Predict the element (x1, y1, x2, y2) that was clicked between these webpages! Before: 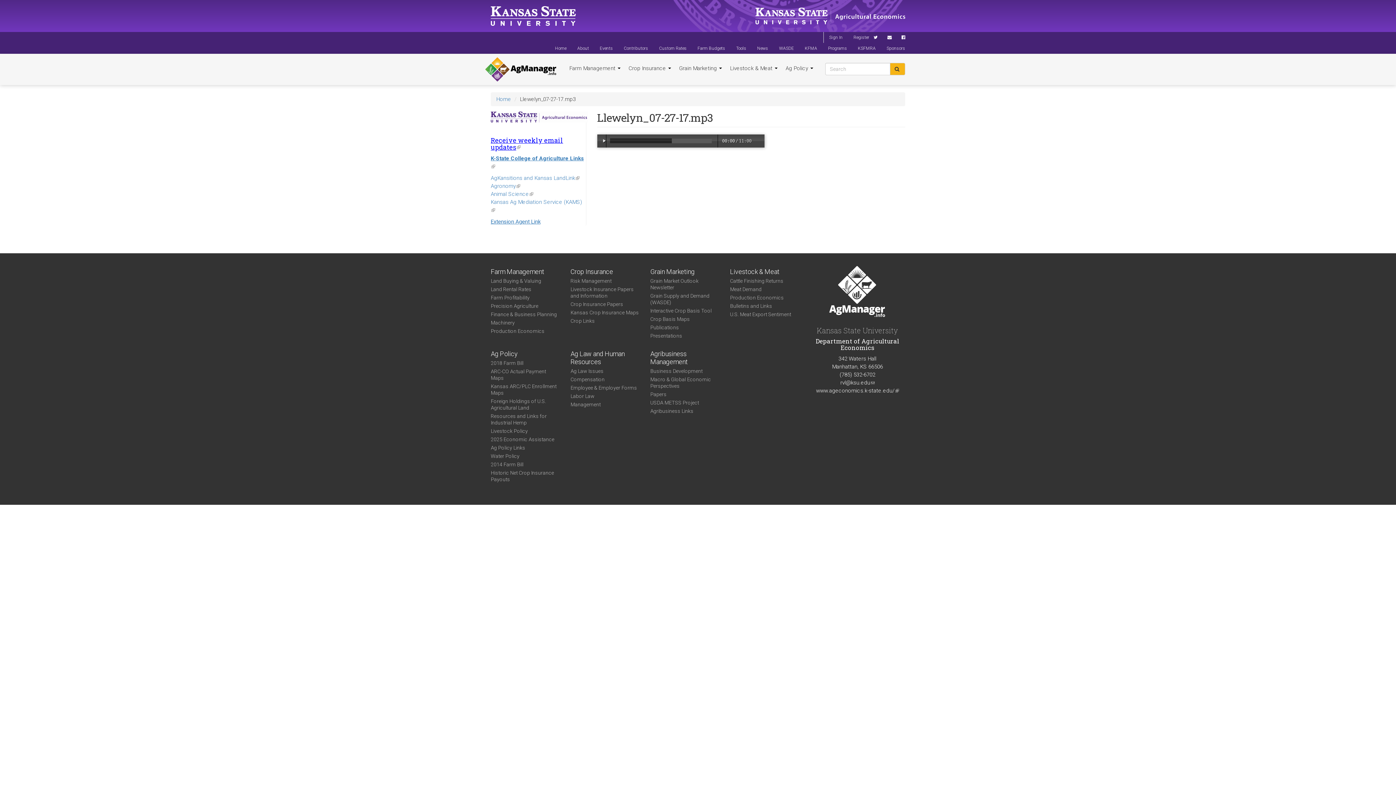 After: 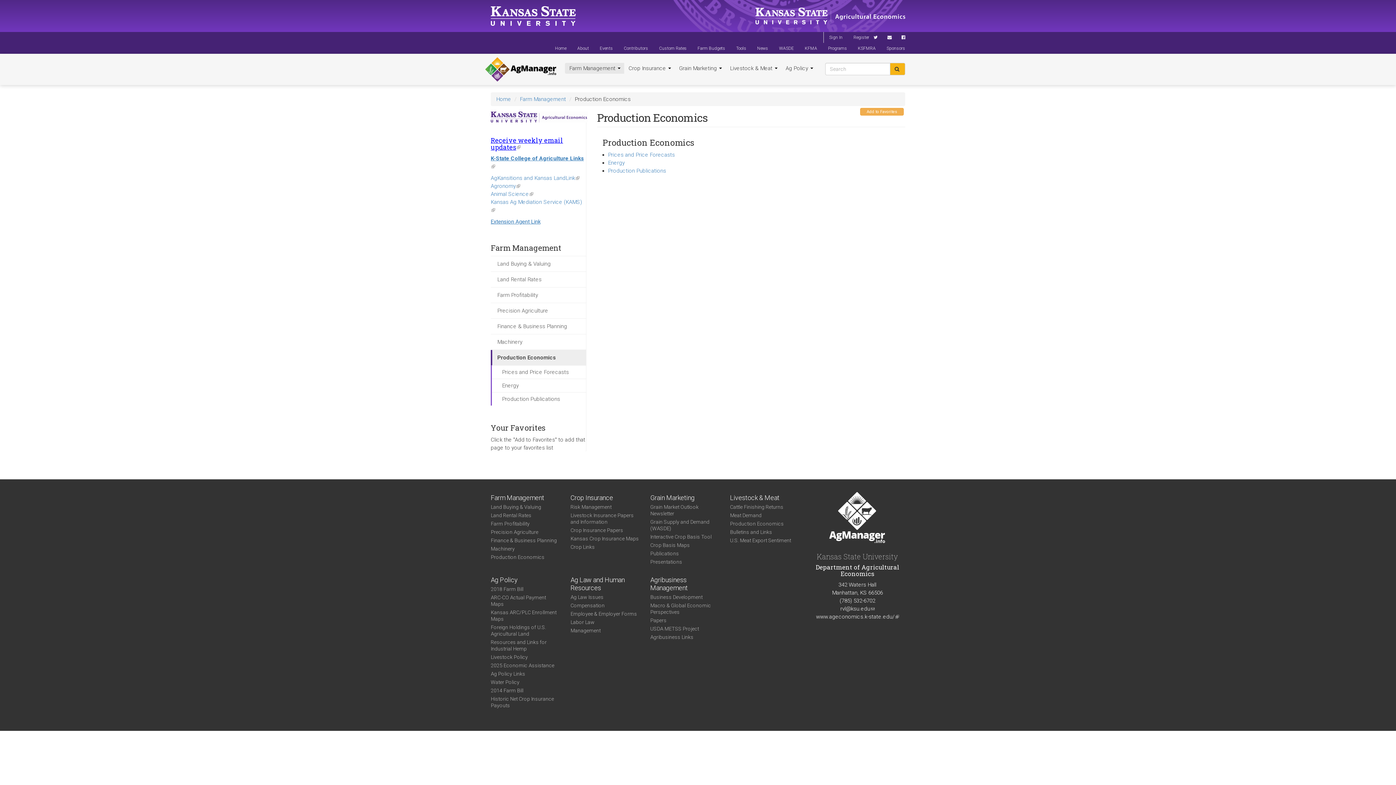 Action: bbox: (490, 328, 559, 334) label: Production Economics